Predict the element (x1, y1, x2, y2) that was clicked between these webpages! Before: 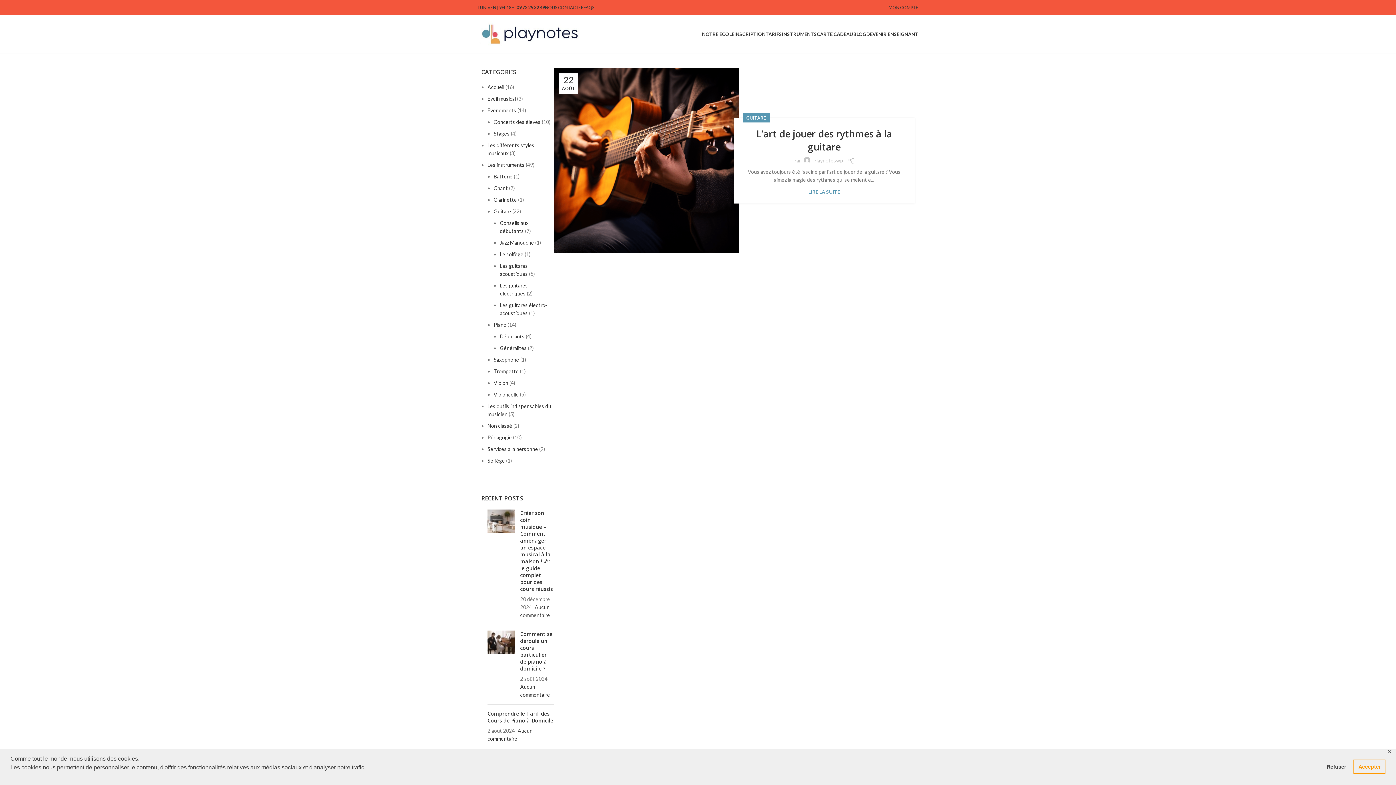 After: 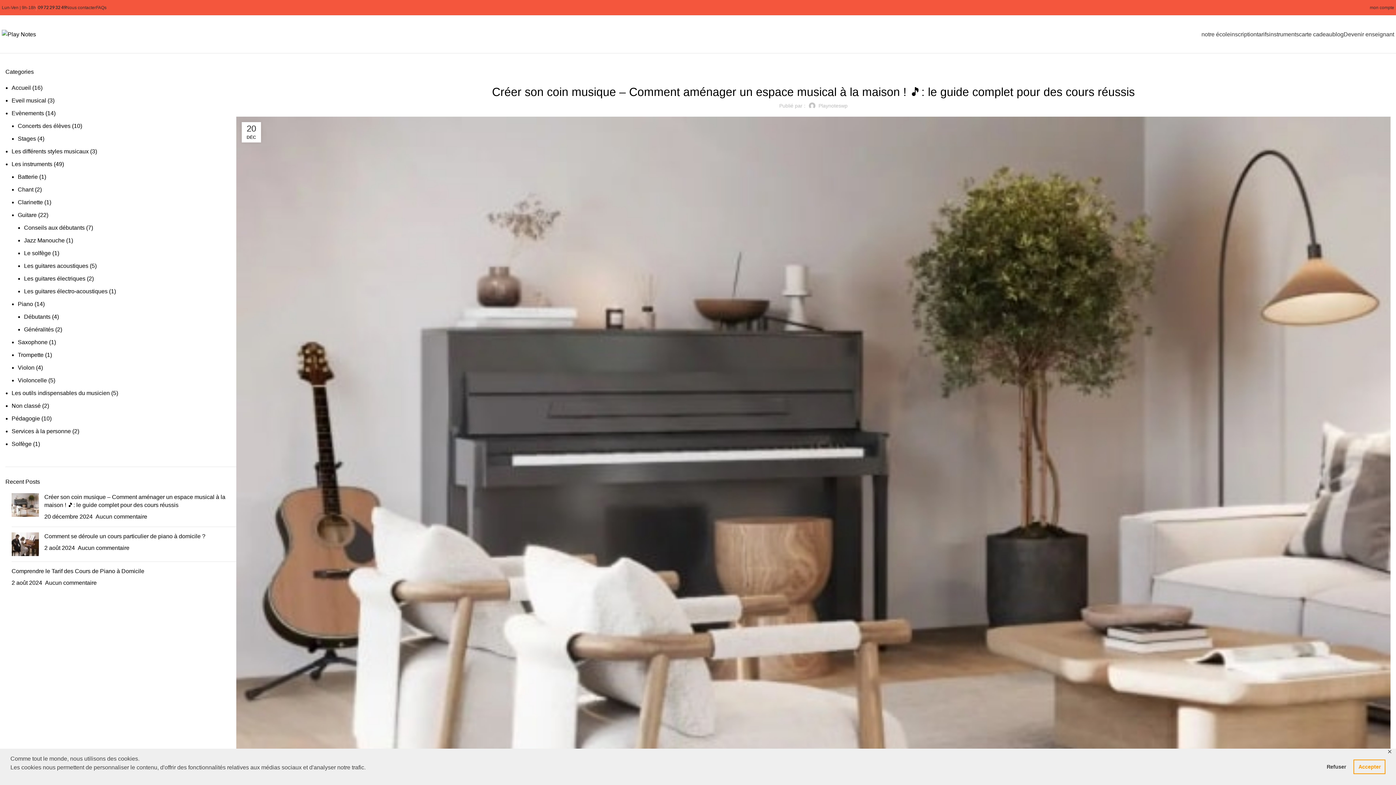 Action: label: Créer son coin musique – Comment aménager un espace musical à la maison ! 🎵: le guide complet pour des cours réussis bbox: (520, 509, 553, 592)